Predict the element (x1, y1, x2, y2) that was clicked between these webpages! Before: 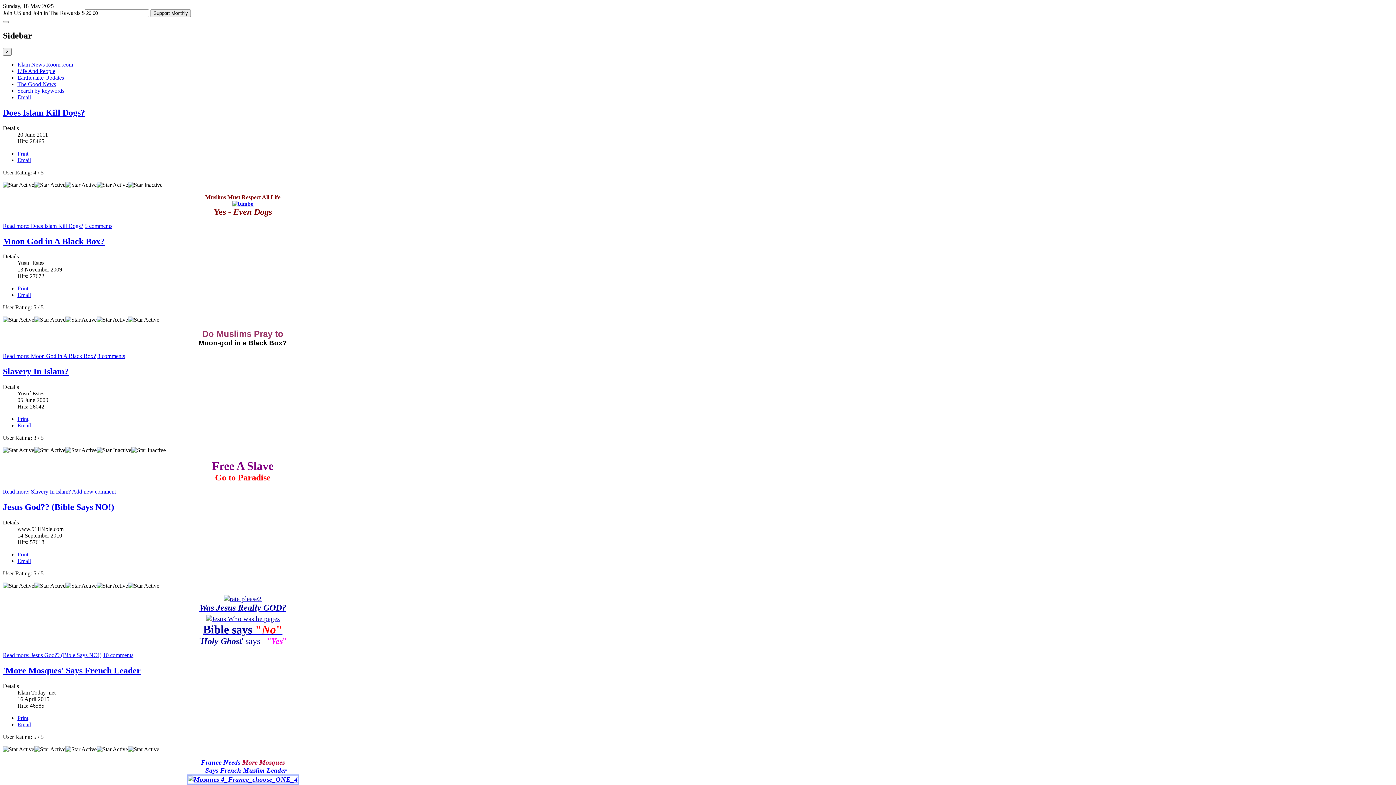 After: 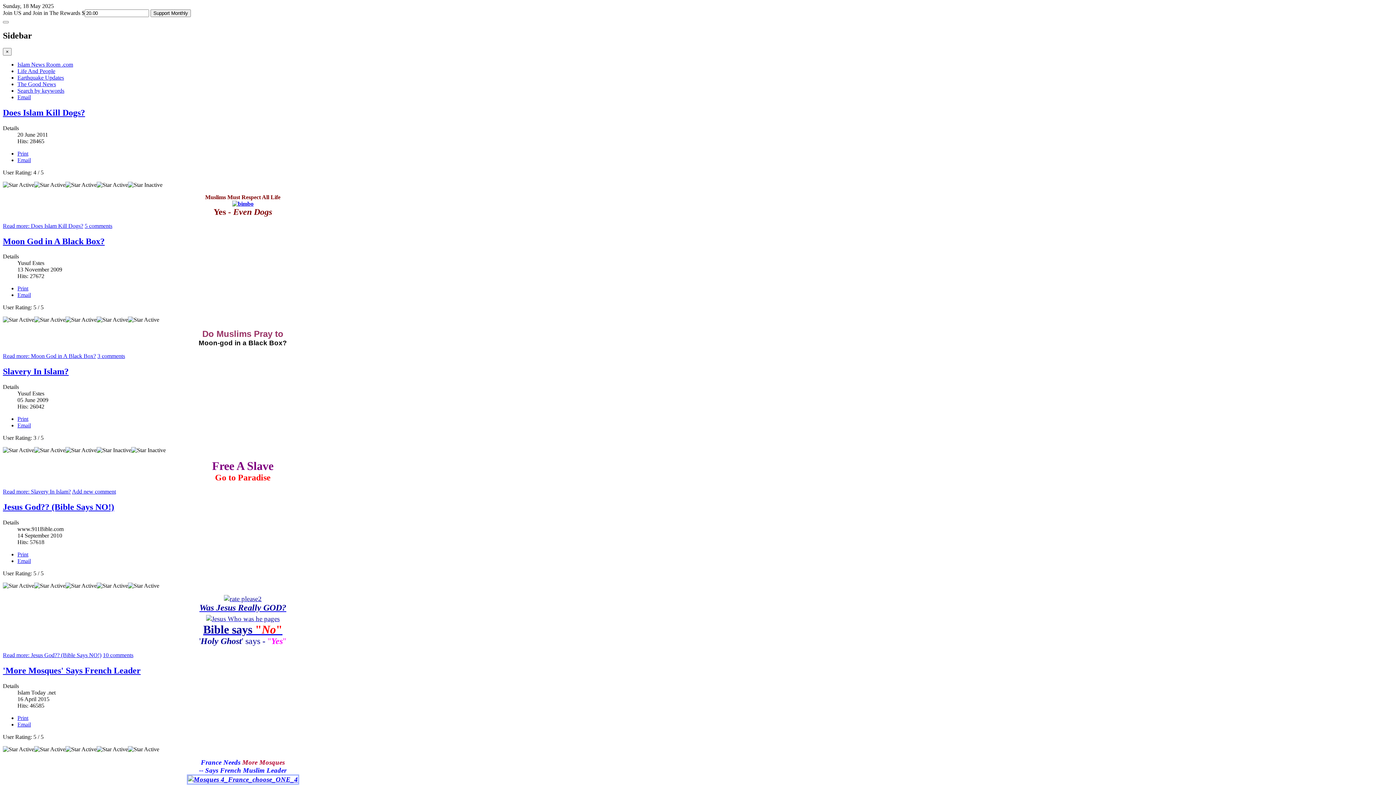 Action: label: Email bbox: (17, 558, 30, 564)